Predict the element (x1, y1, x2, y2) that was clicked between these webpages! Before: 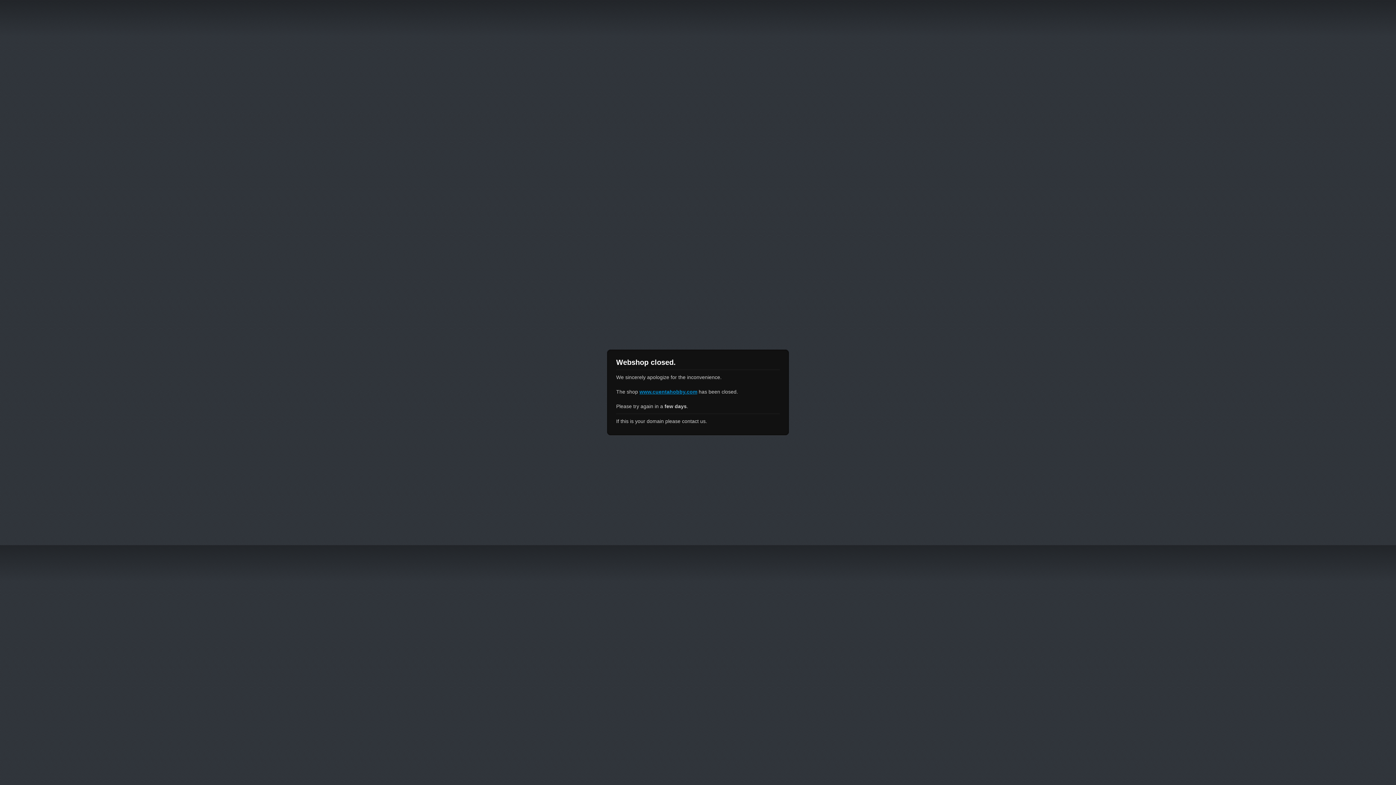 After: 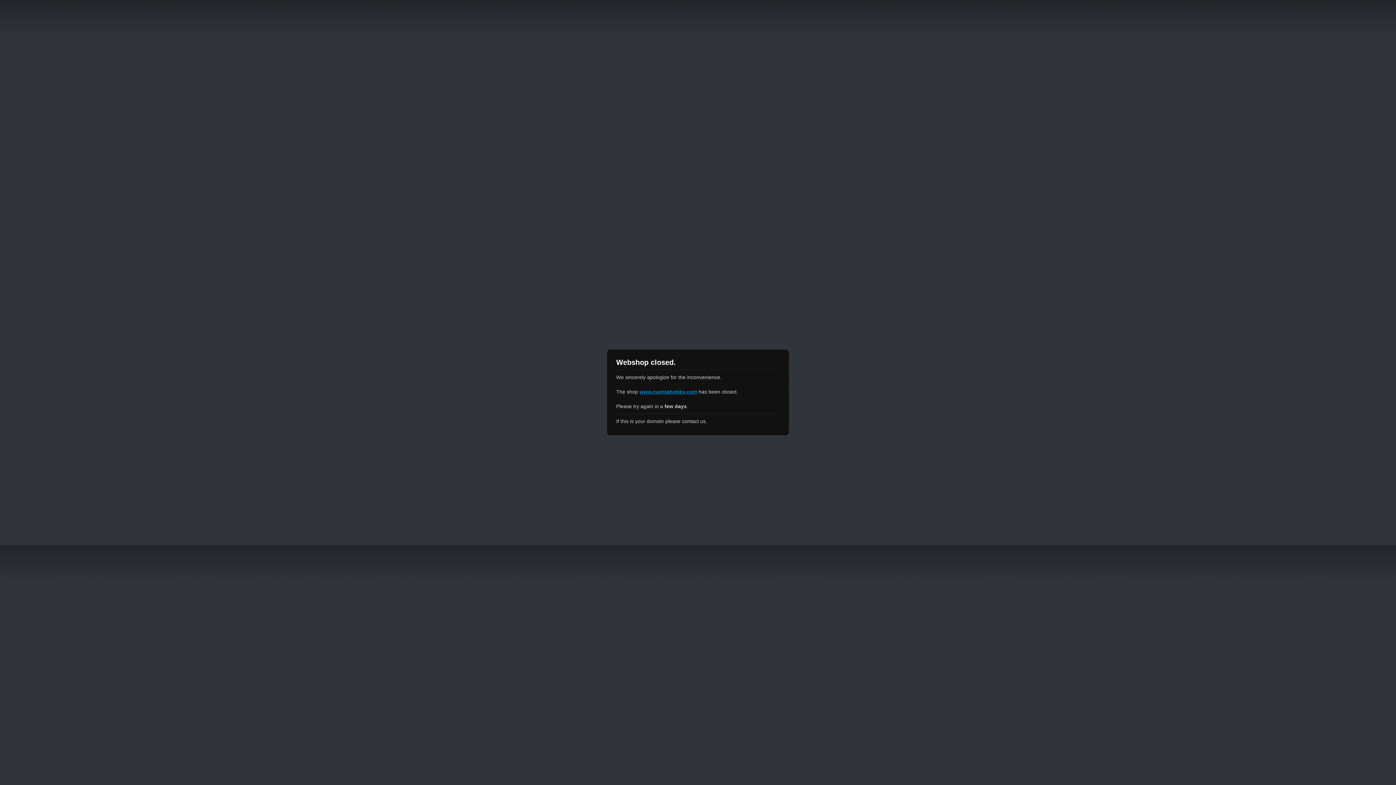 Action: bbox: (639, 389, 697, 394) label: www.cuentahobby.com